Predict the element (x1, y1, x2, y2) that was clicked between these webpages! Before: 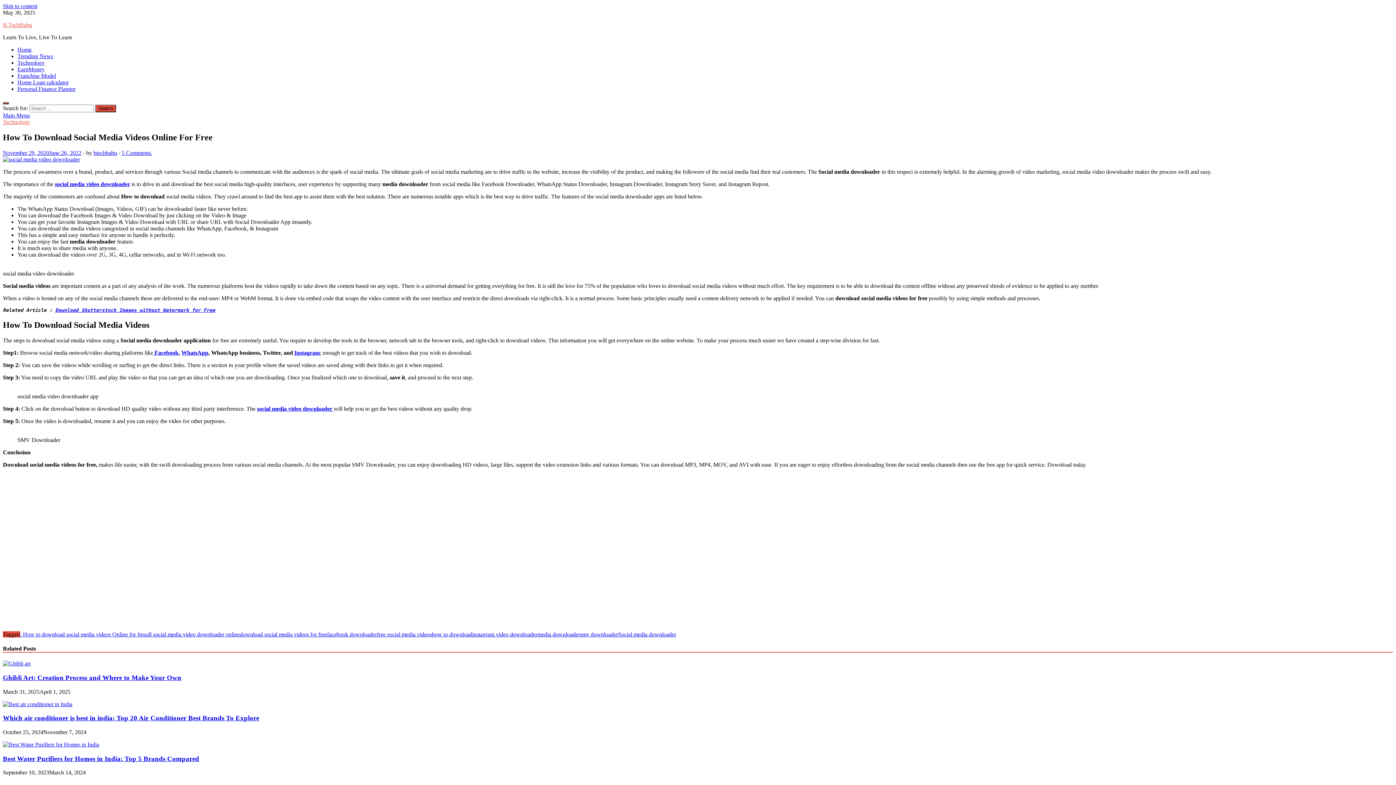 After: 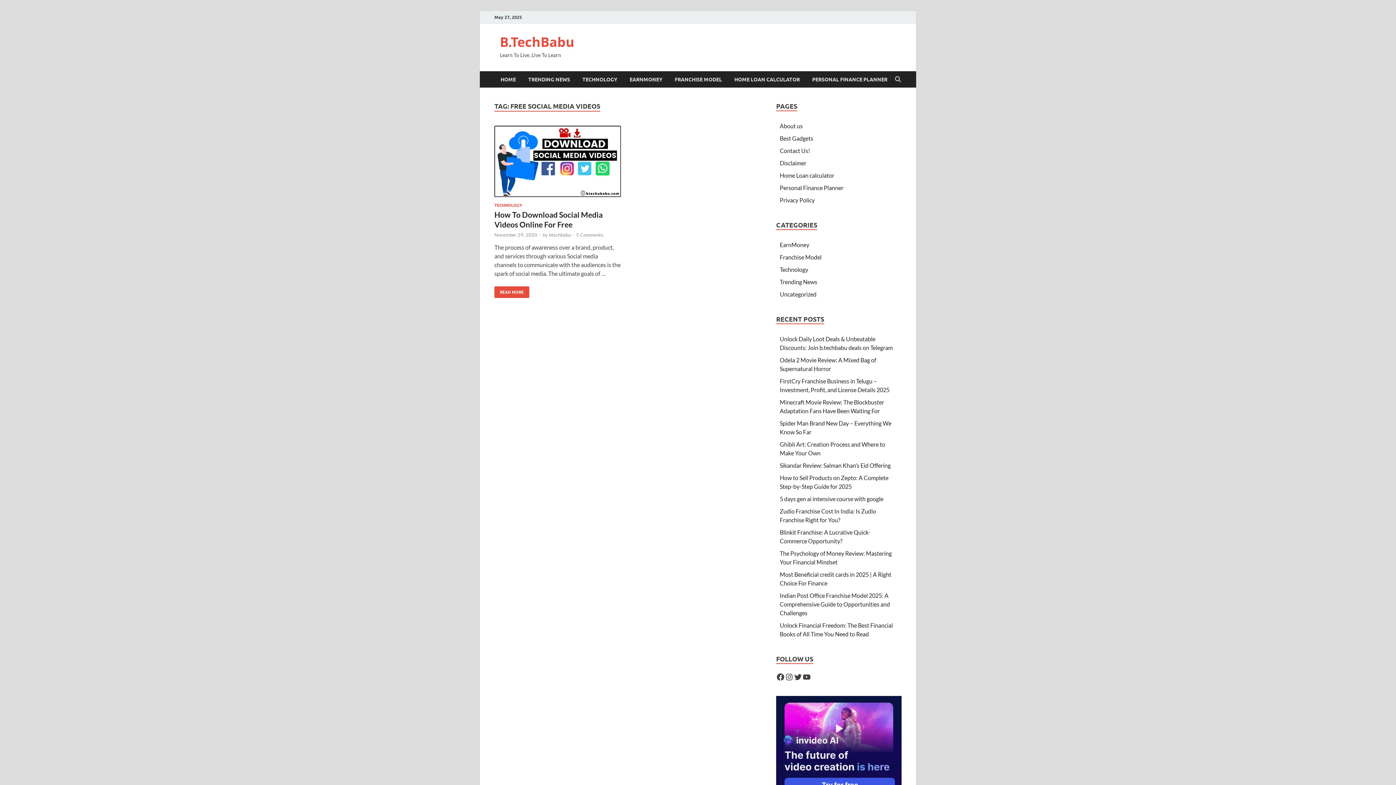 Action: label: free social media videos bbox: (377, 631, 432, 637)